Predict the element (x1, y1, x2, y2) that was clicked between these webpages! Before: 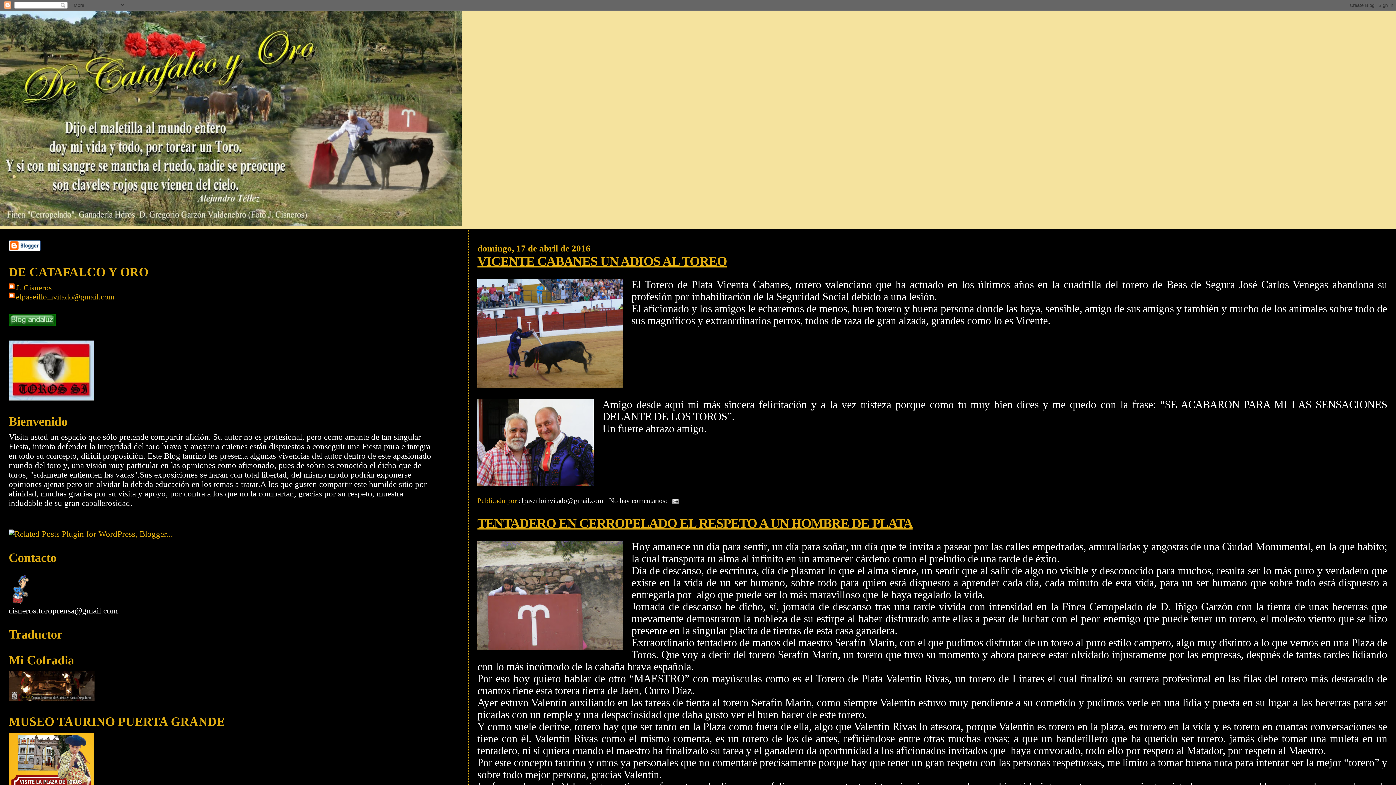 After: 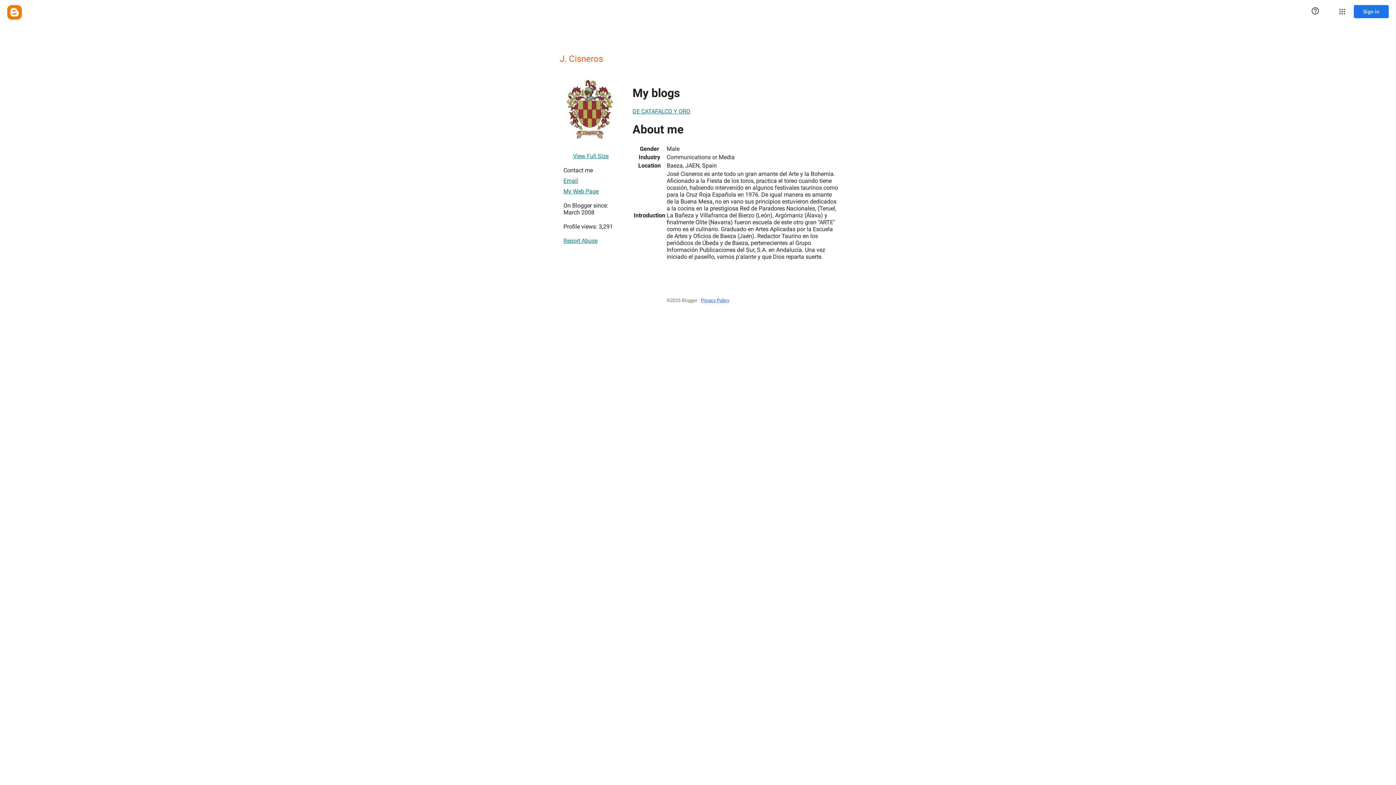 Action: bbox: (8, 283, 52, 292) label: J. Cisneros